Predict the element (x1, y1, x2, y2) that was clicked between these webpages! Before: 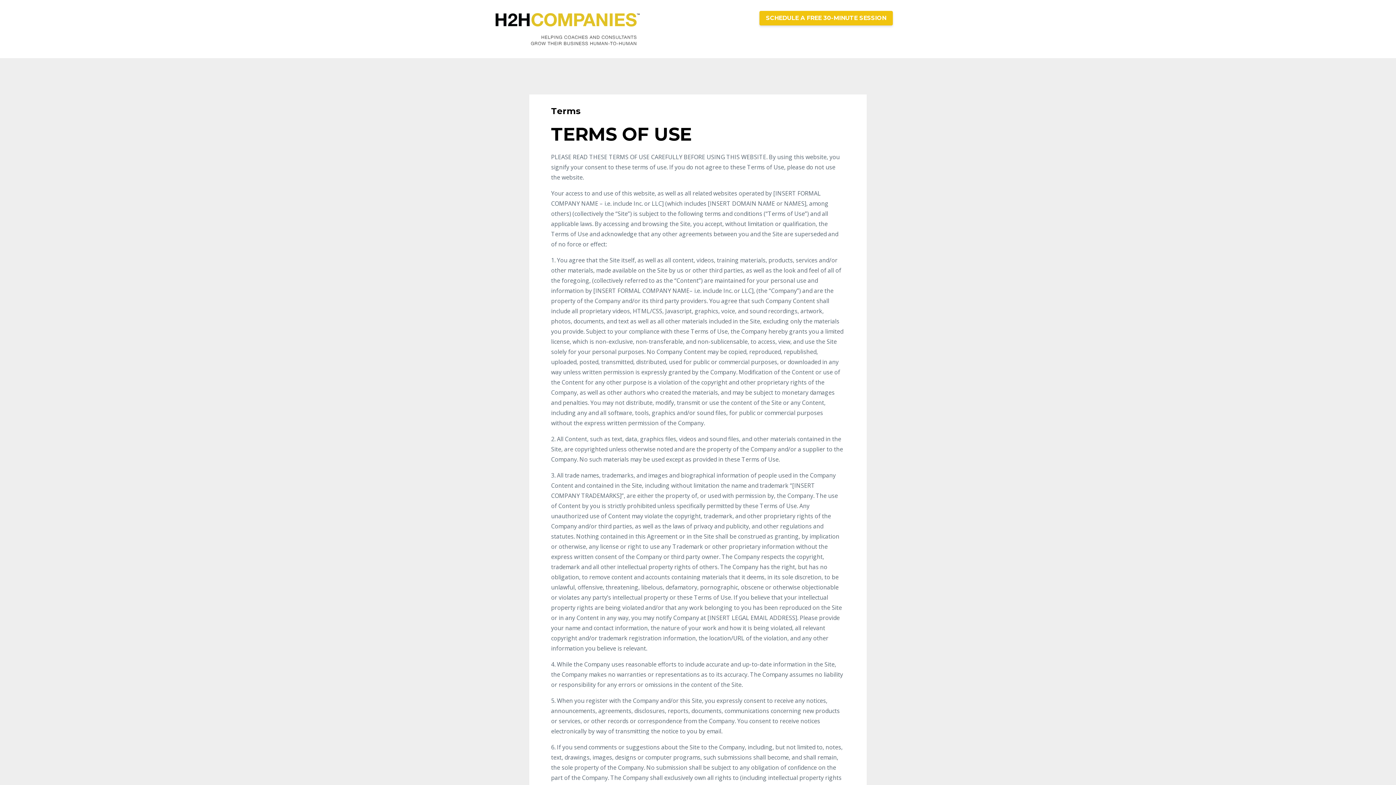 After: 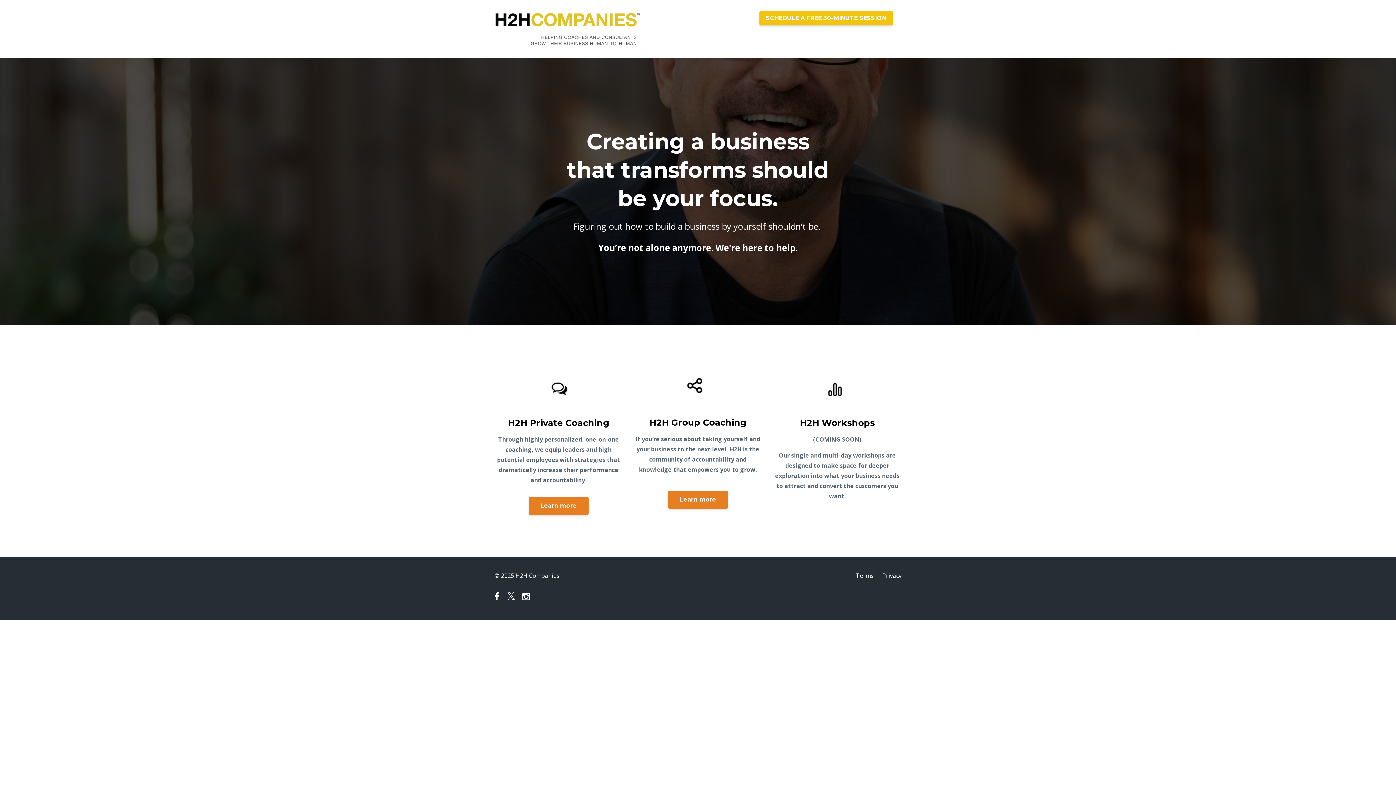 Action: bbox: (494, 10, 640, 47)